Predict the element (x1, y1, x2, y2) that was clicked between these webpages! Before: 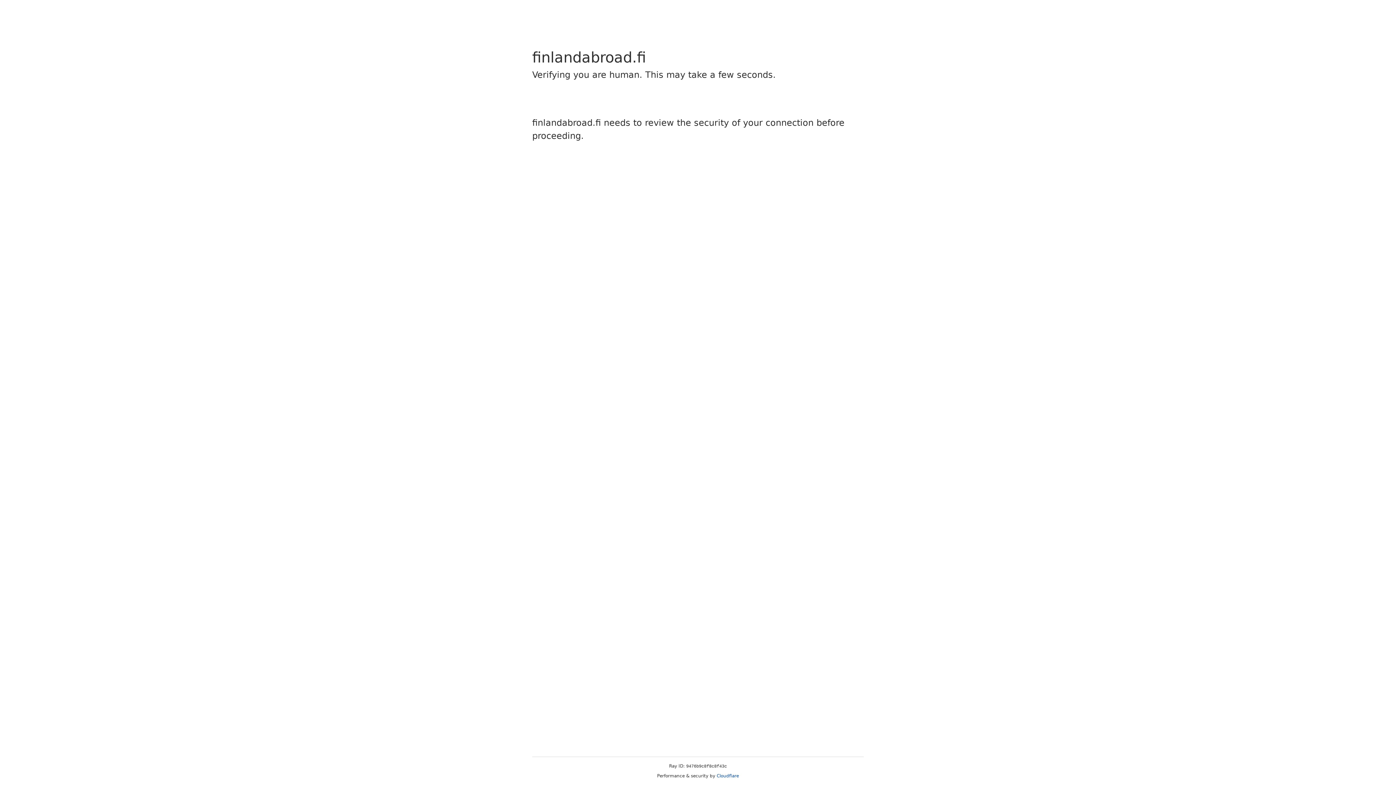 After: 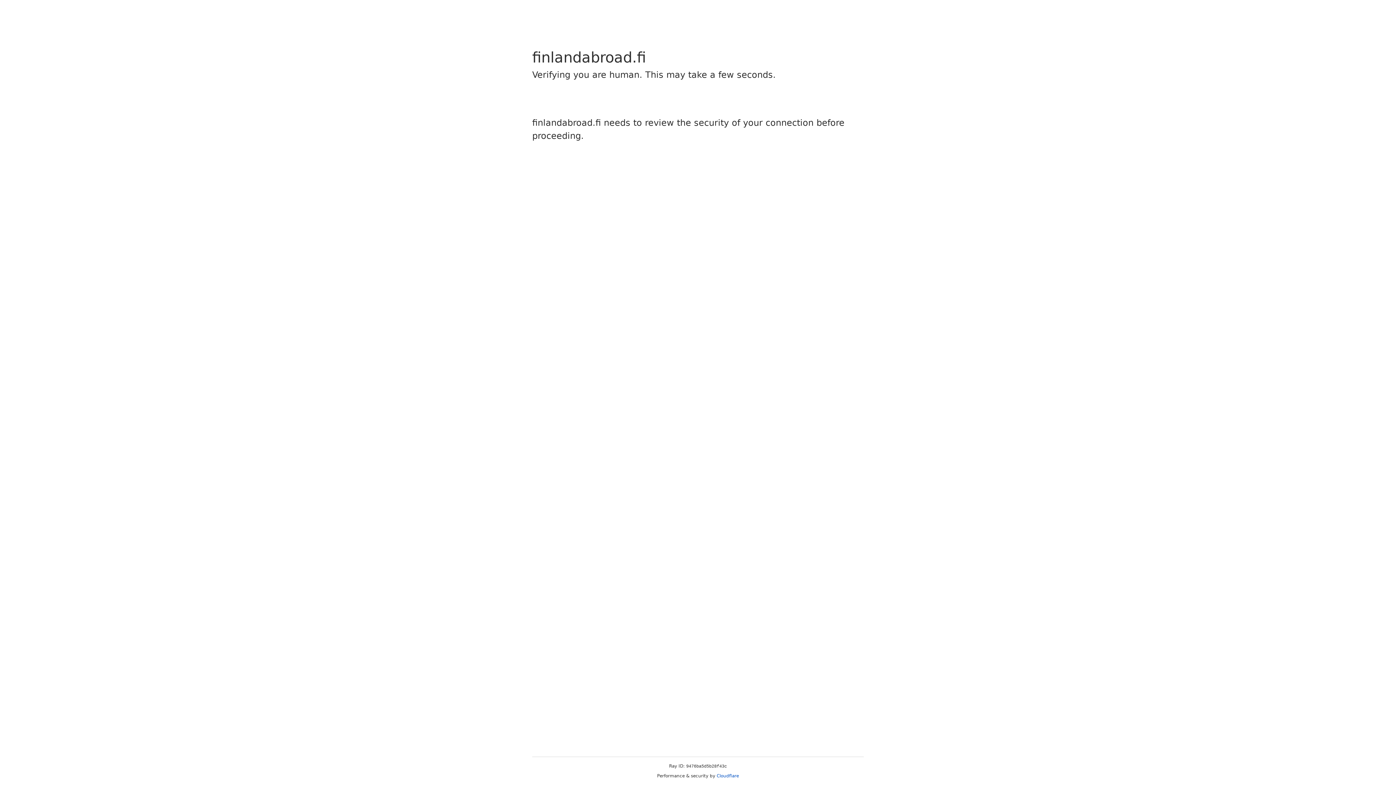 Action: bbox: (716, 773, 739, 778) label: Cloudflare